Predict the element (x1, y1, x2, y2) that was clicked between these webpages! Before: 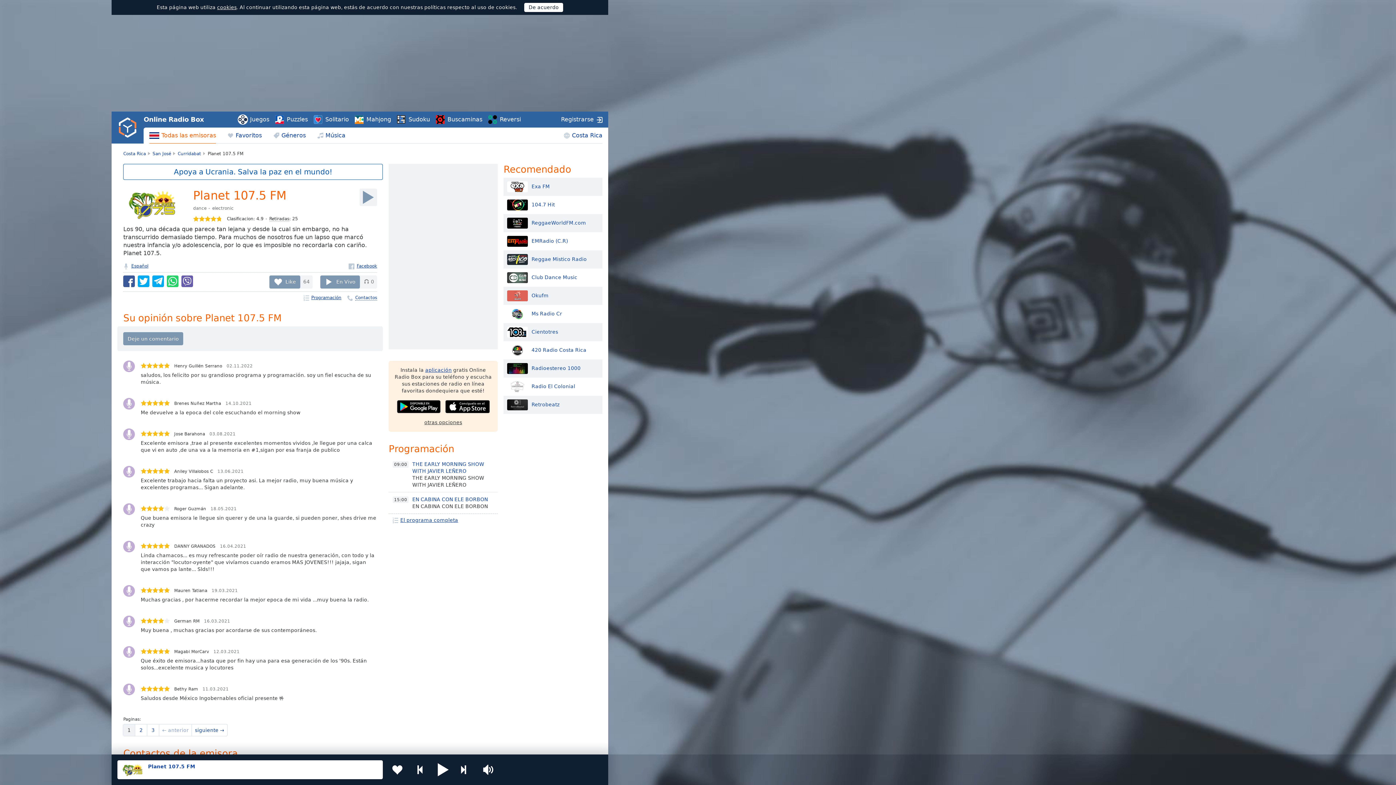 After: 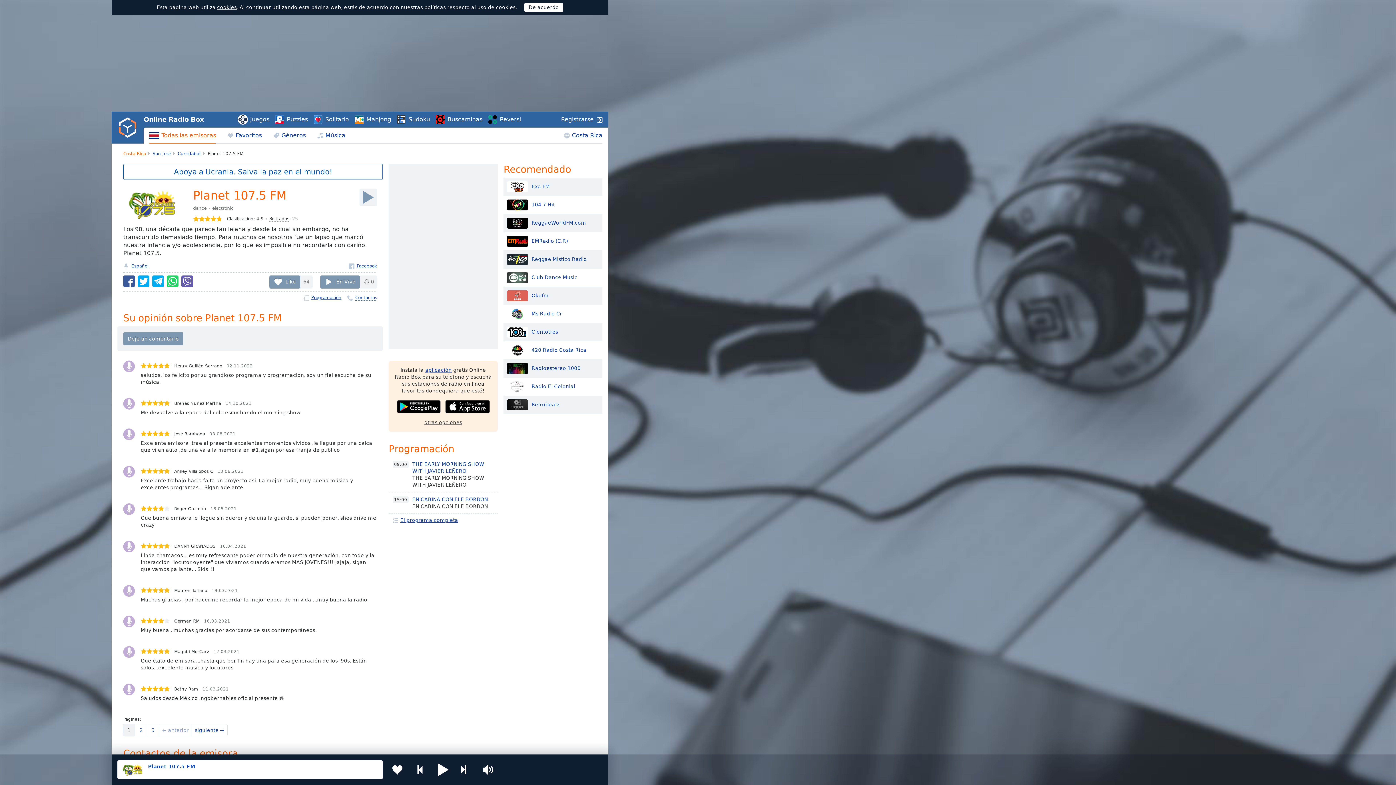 Action: bbox: (123, 151, 145, 156) label: Costa Rica